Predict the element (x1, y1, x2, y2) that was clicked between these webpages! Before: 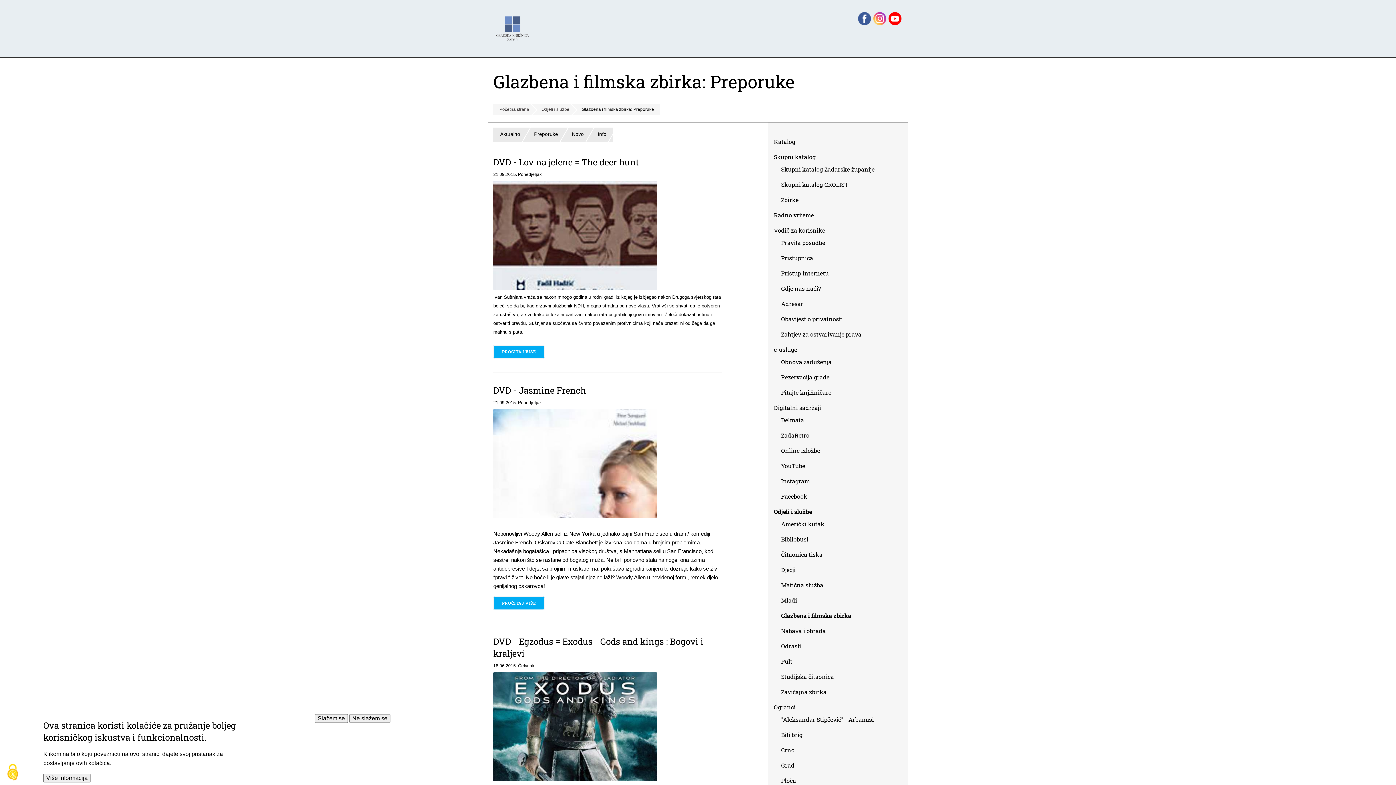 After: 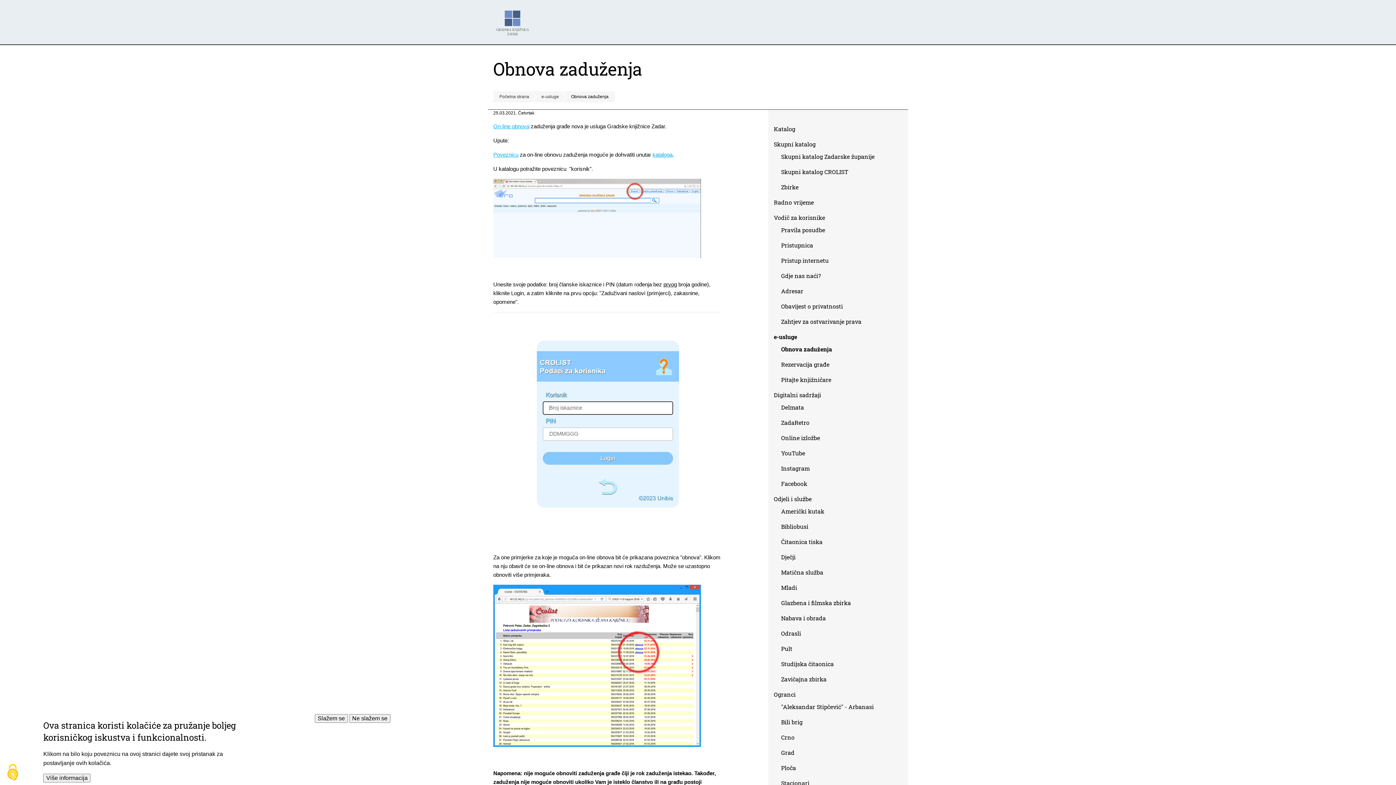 Action: bbox: (781, 355, 831, 368) label: Obnova zaduženja